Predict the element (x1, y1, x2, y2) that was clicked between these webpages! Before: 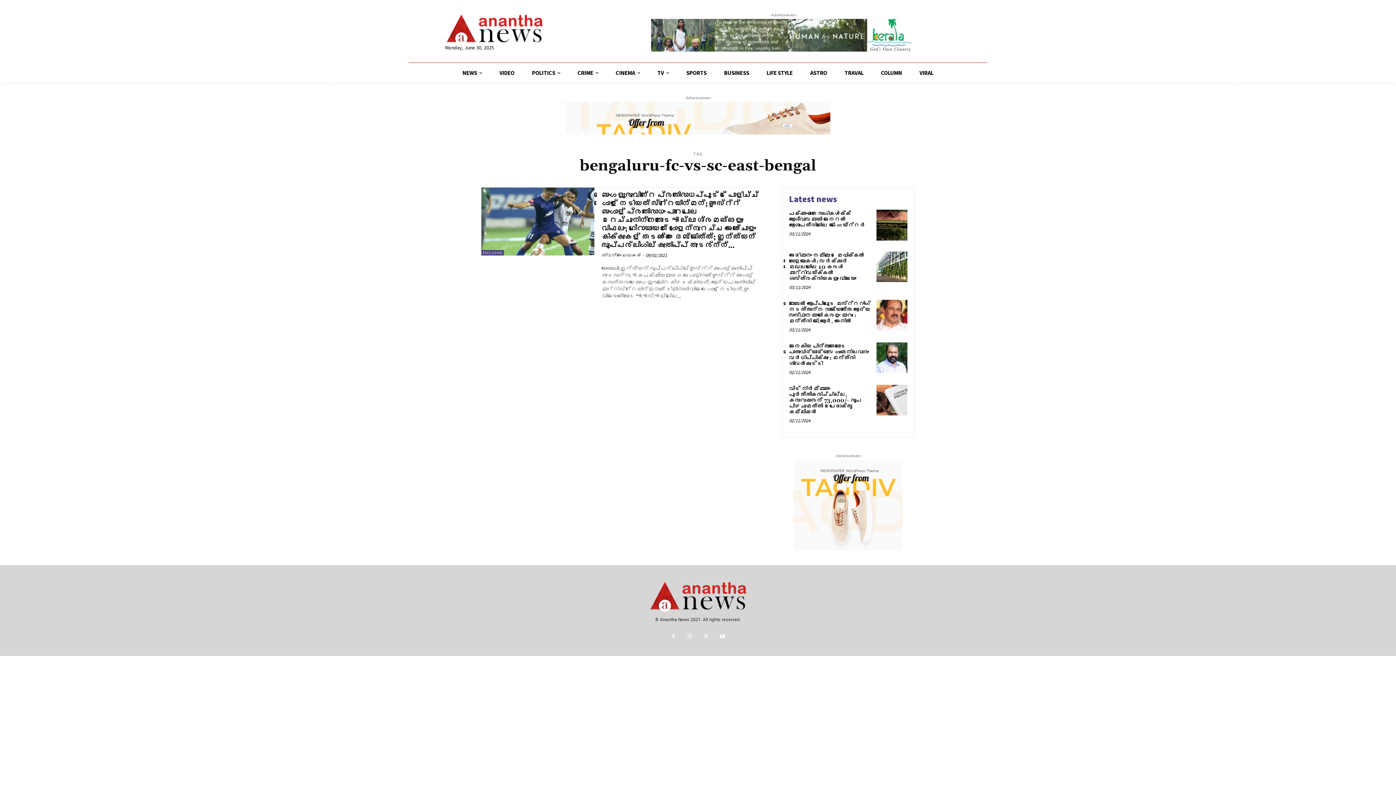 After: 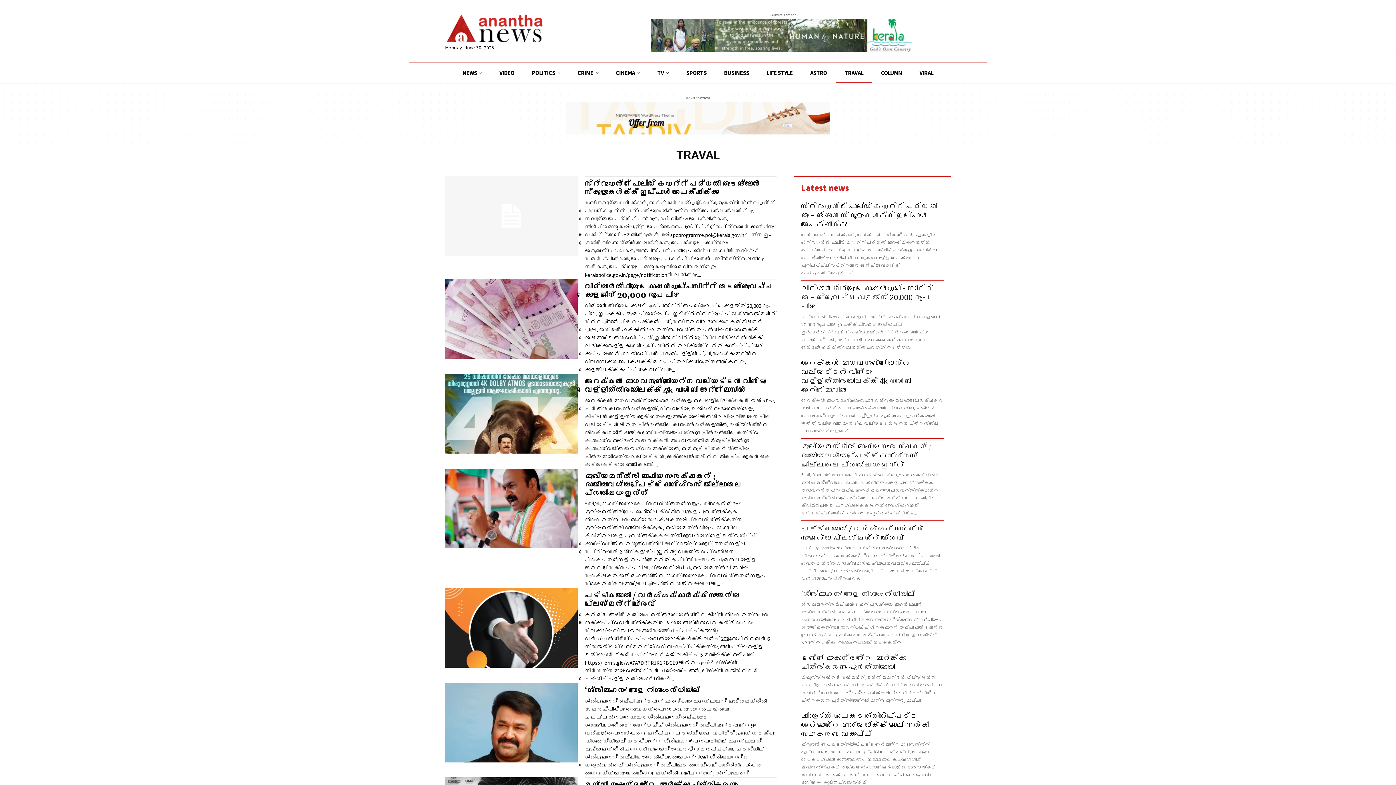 Action: bbox: (836, 62, 872, 82) label: TRAVAL